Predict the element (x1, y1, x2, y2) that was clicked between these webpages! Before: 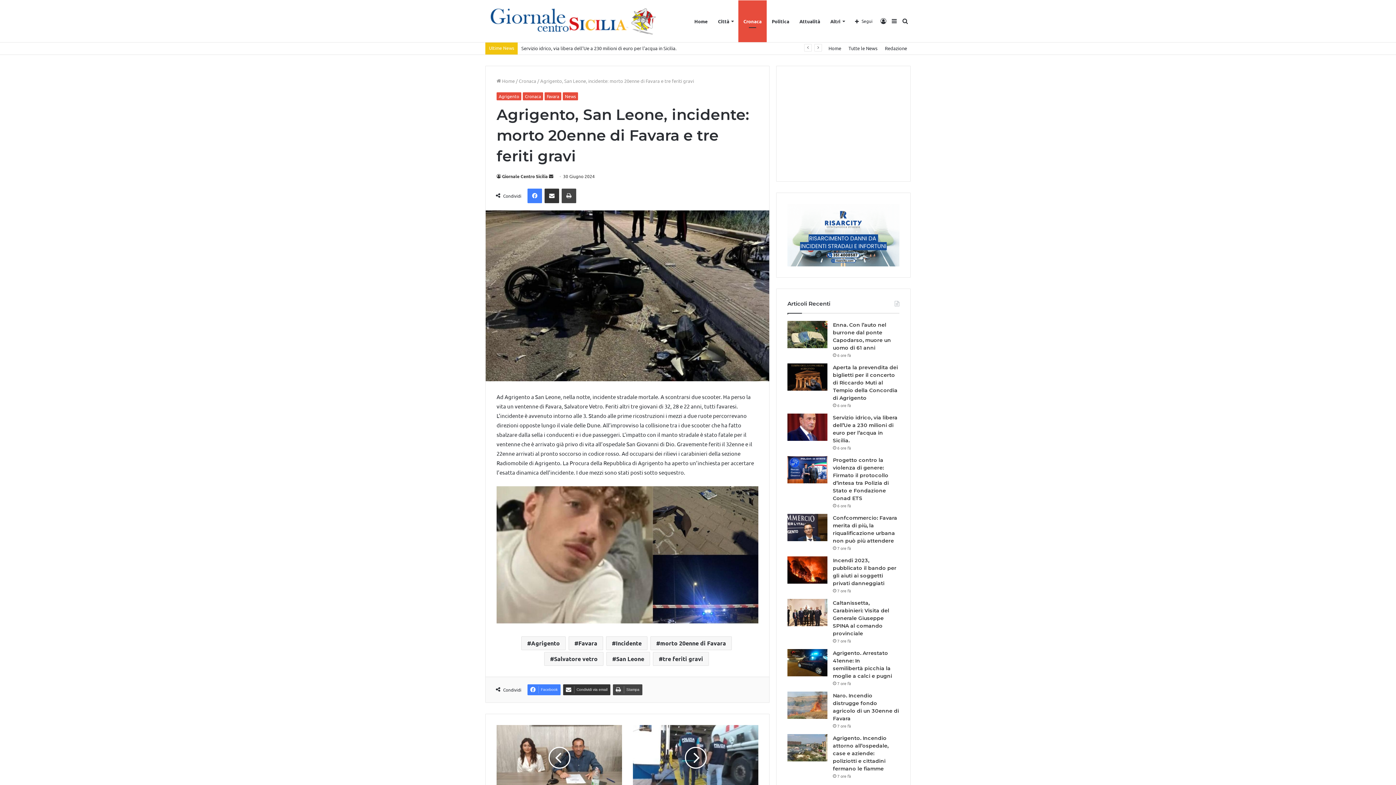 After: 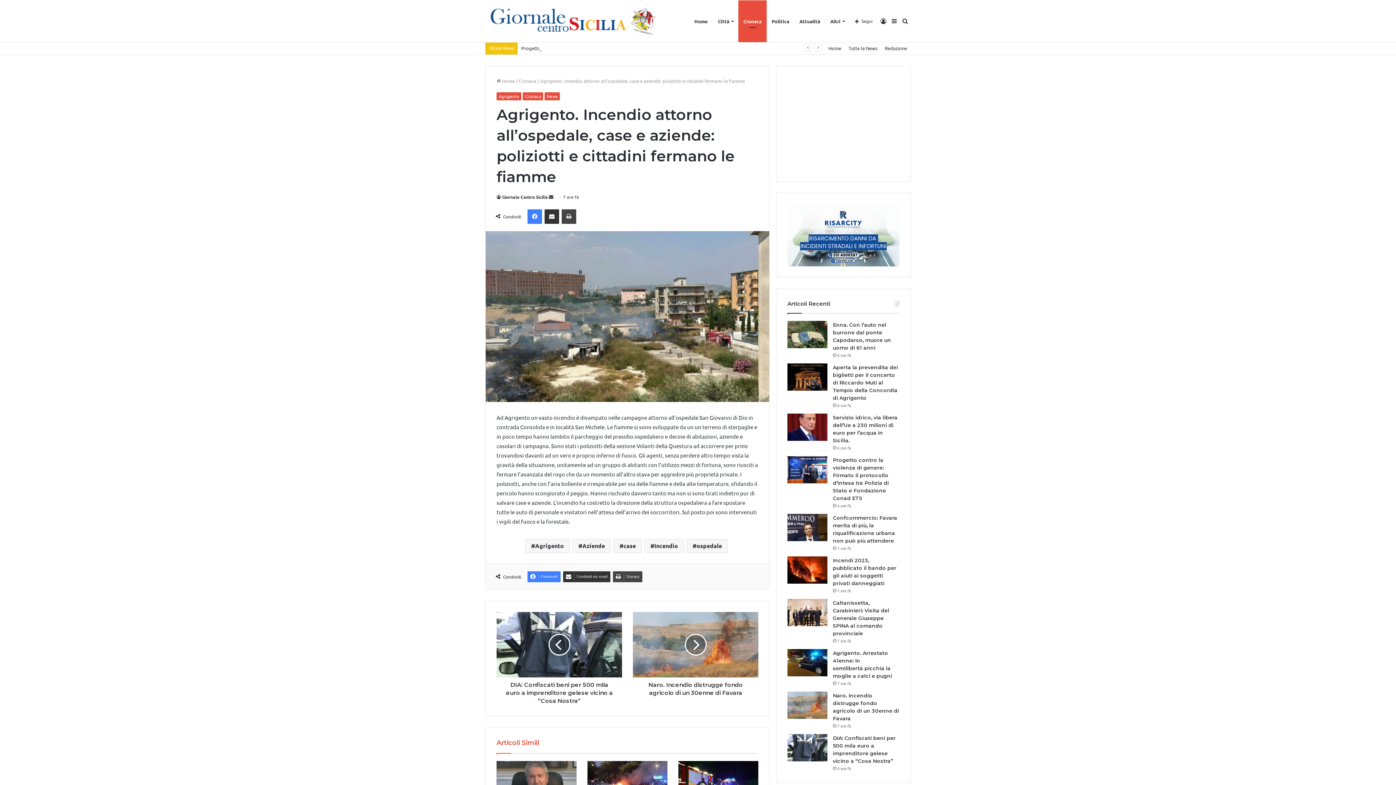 Action: label: Agrigento. Incendio attorno all’ospedale, case e aziende: poliziotti e cittadini fermano le fiamme bbox: (833, 735, 888, 772)